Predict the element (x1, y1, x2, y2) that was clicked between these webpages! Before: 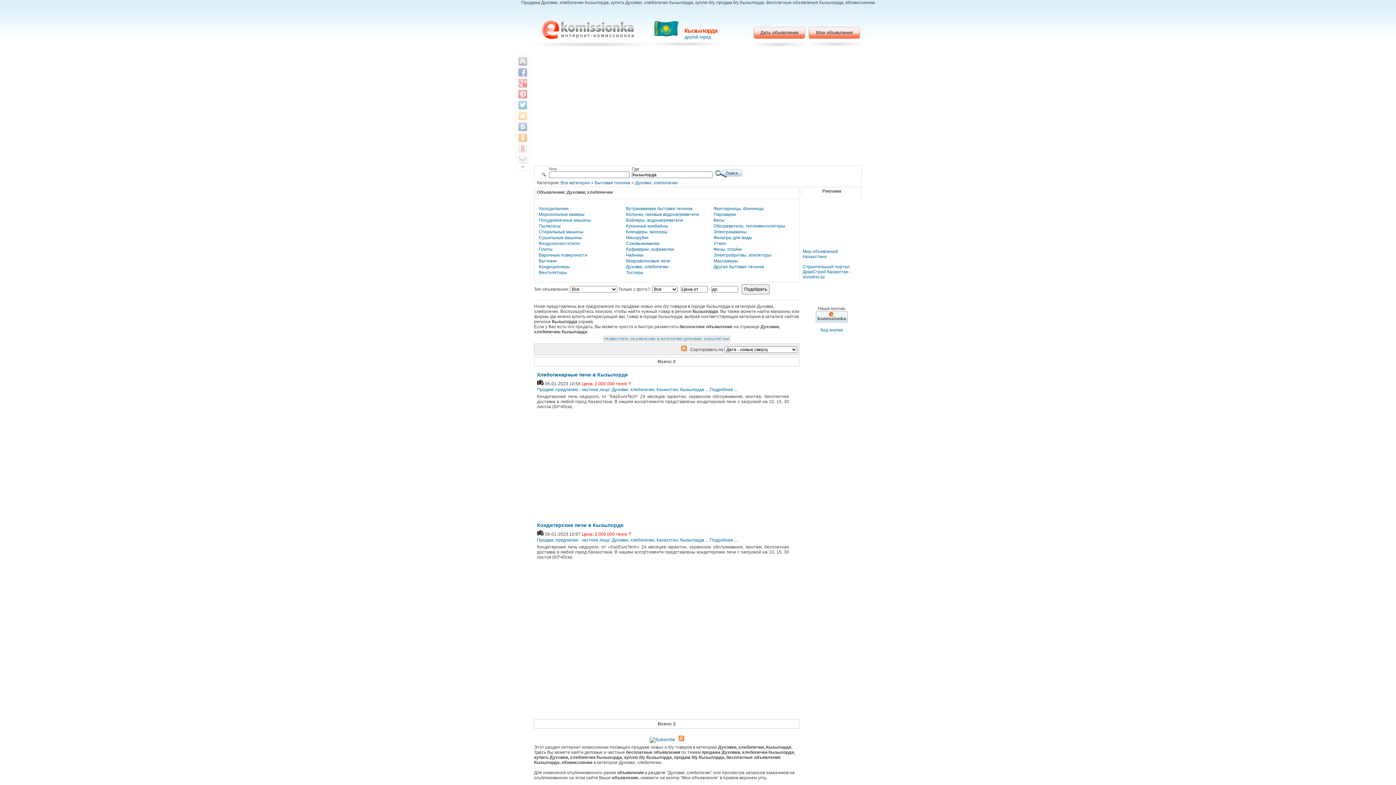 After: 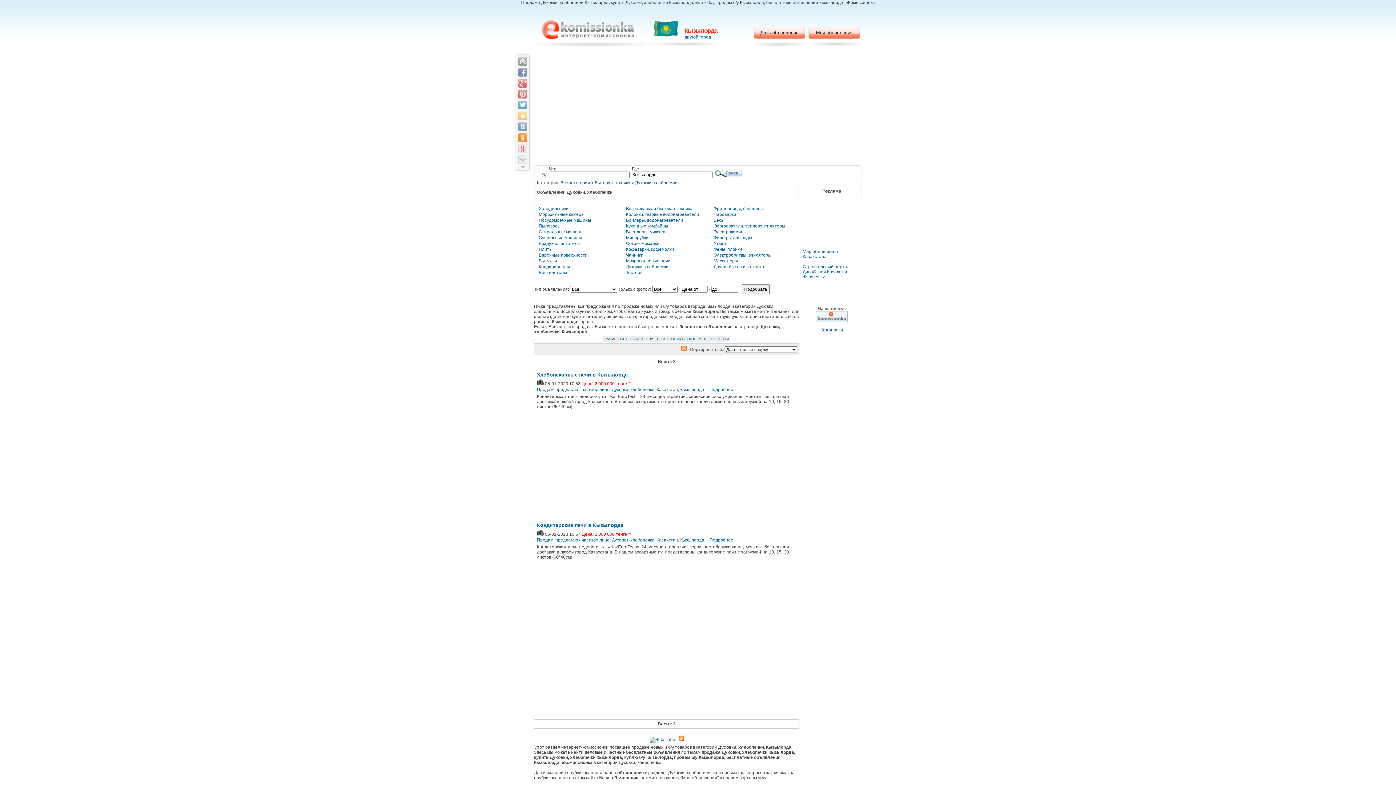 Action: bbox: (518, 133, 527, 142)